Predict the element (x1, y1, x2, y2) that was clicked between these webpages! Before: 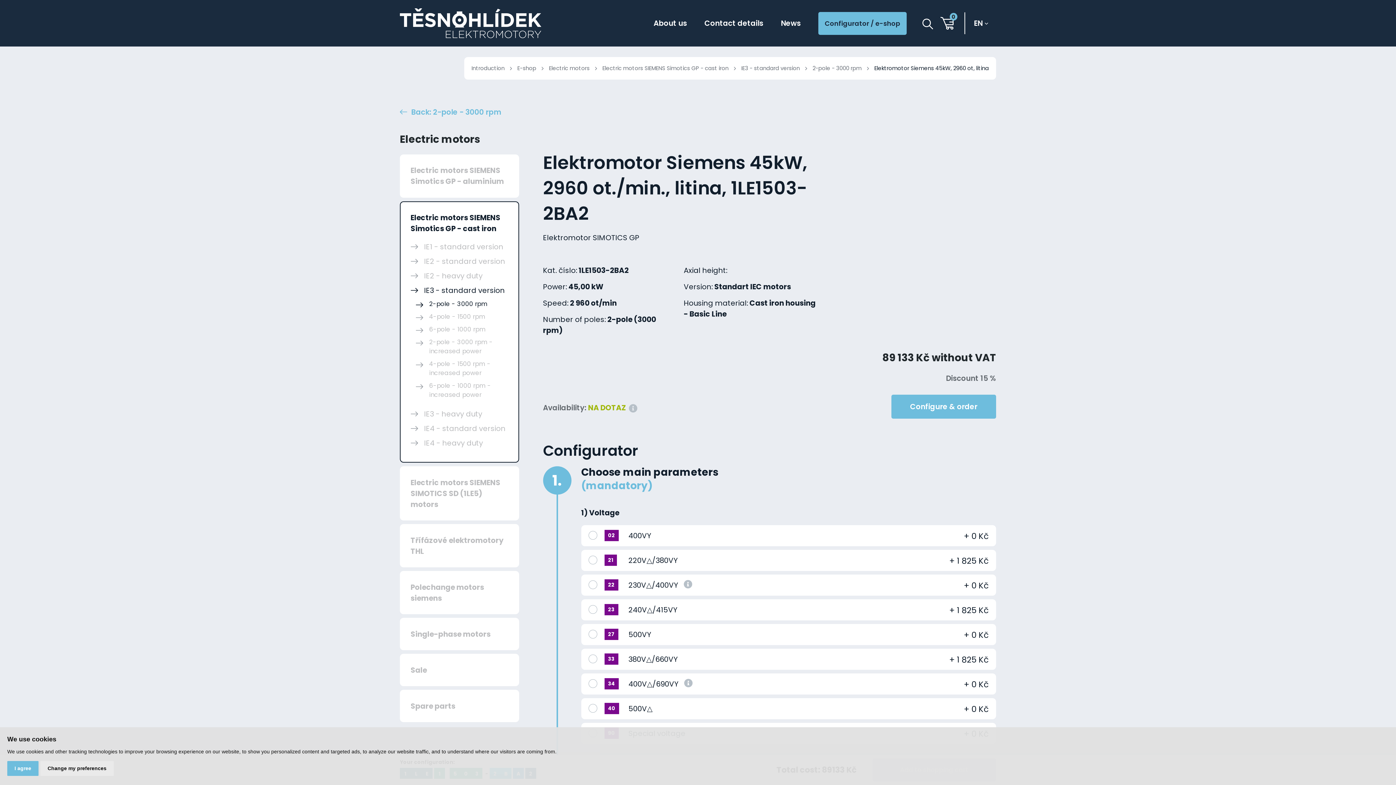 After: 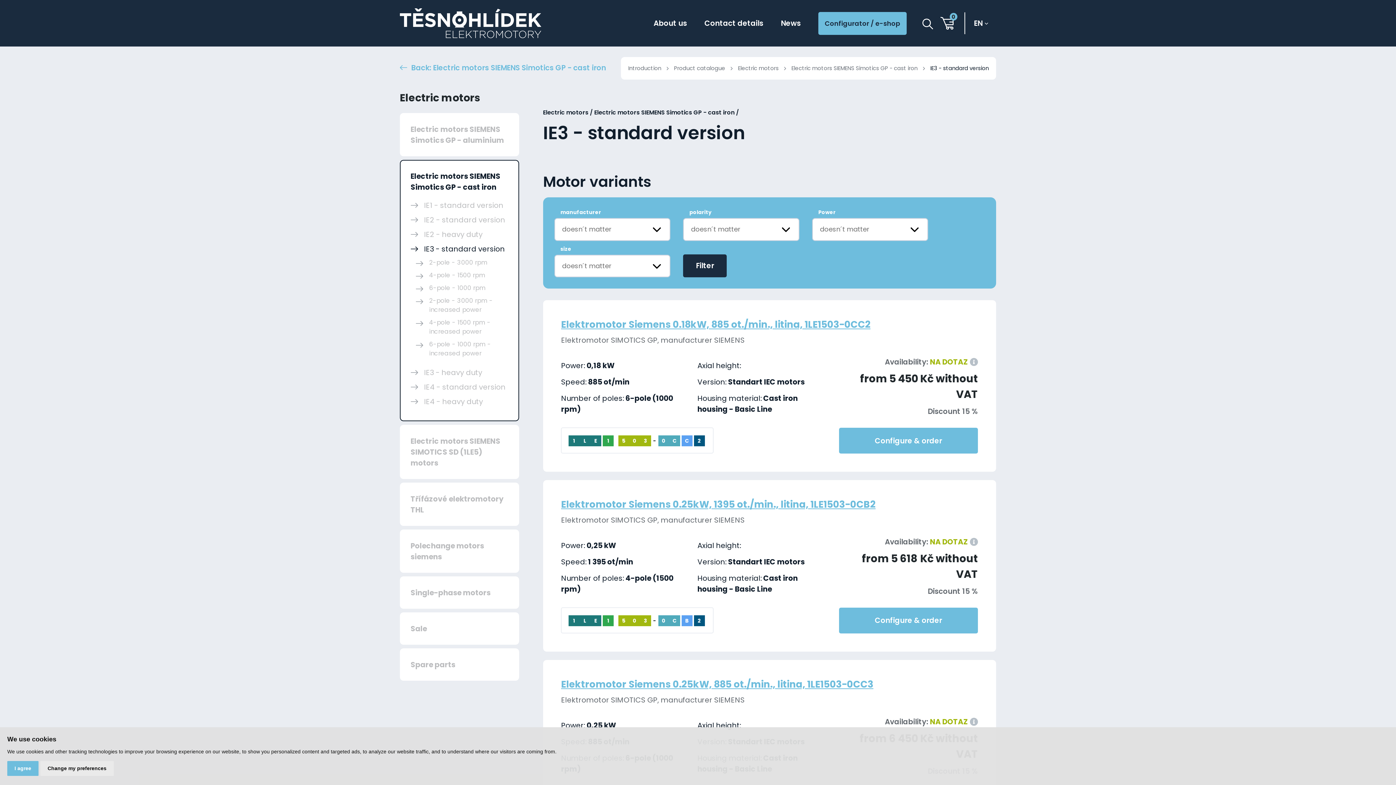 Action: label: IE3 - standard version bbox: (741, 64, 800, 72)